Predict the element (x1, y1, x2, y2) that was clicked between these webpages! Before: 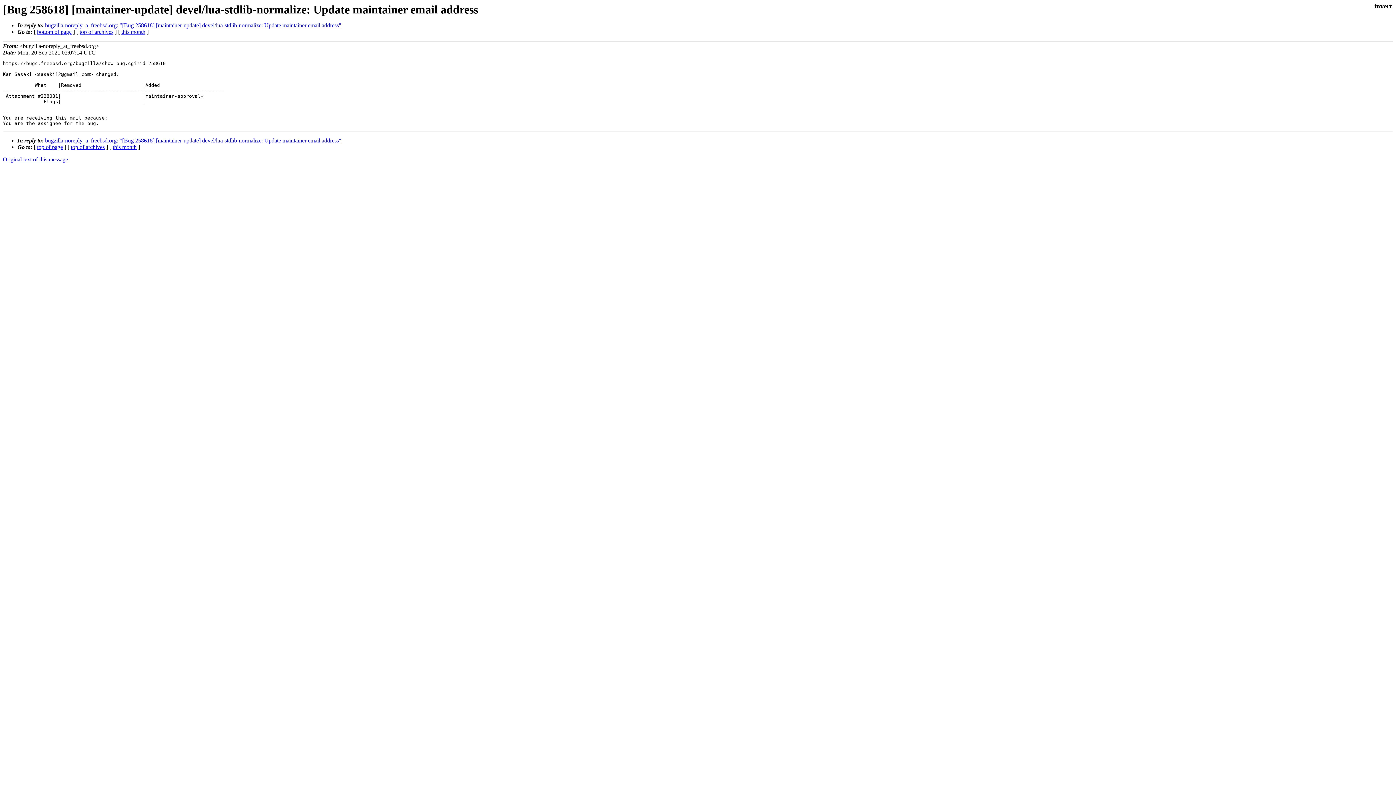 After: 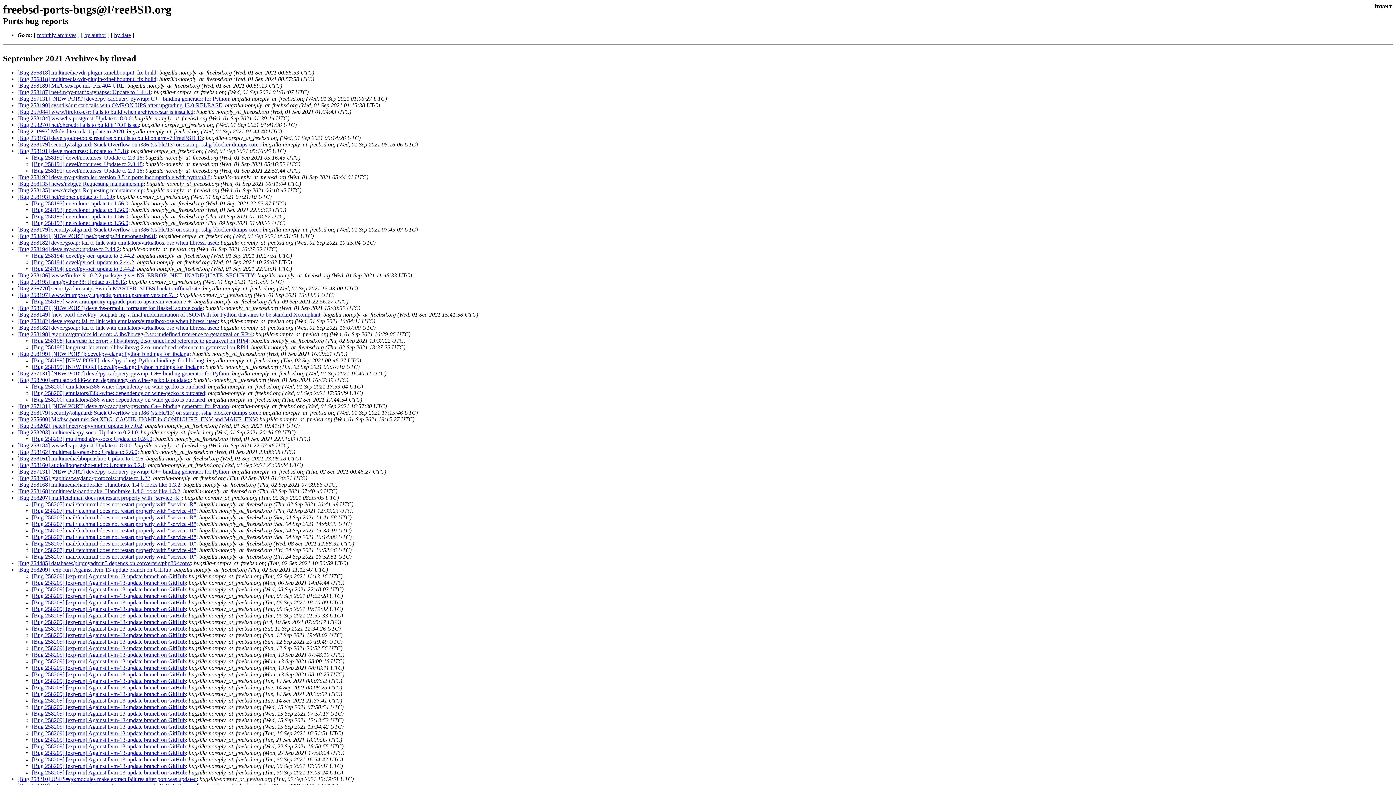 Action: label: this month bbox: (112, 144, 136, 150)